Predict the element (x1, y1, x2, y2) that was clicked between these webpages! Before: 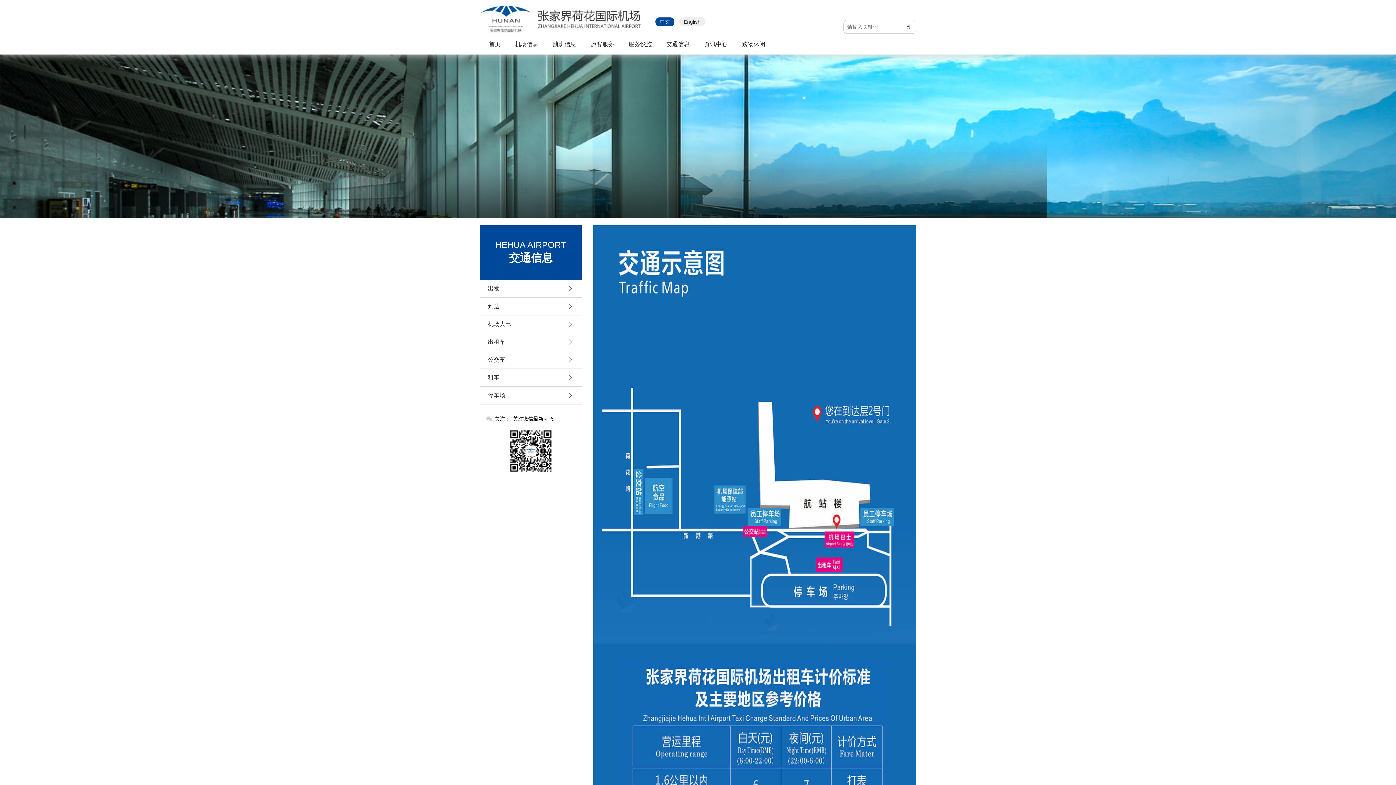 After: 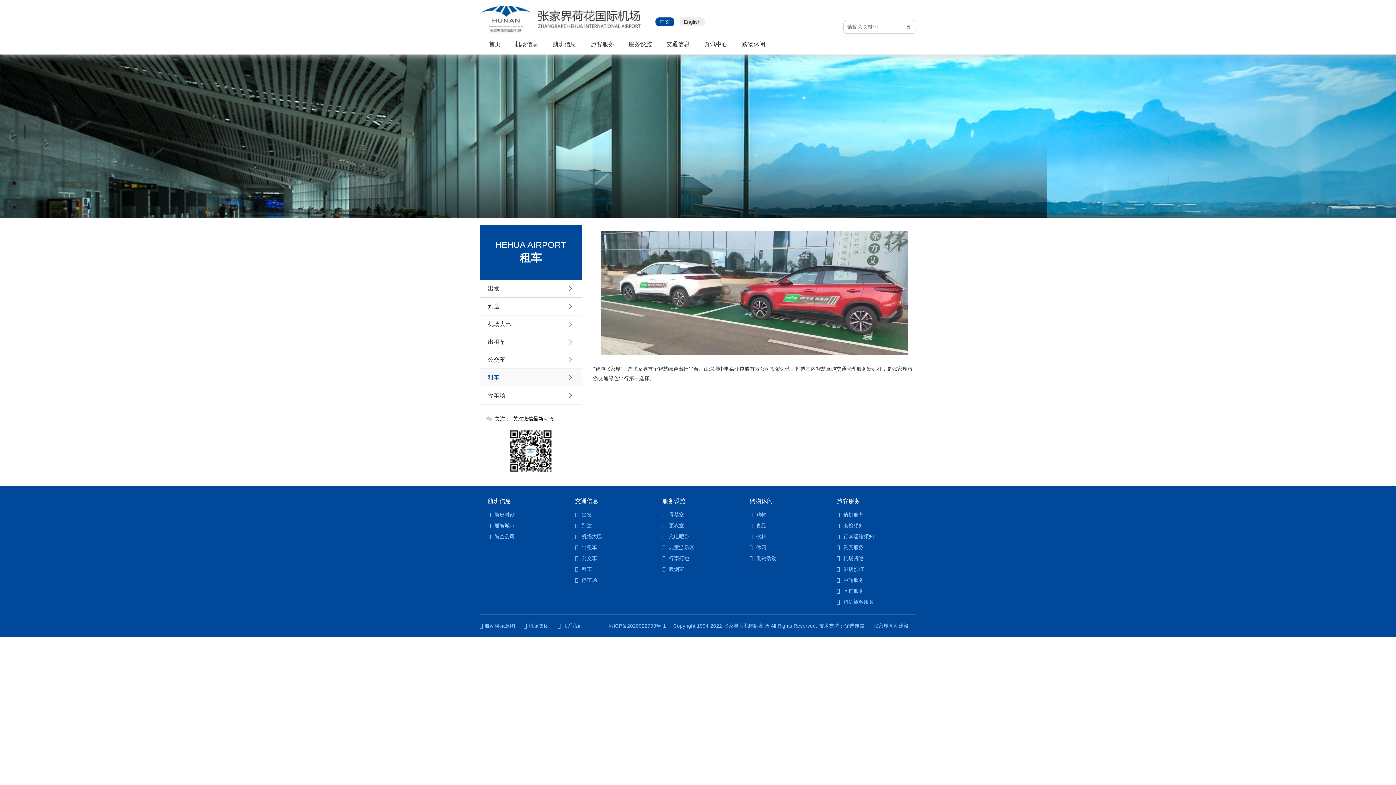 Action: bbox: (480, 369, 581, 386) label: 租车